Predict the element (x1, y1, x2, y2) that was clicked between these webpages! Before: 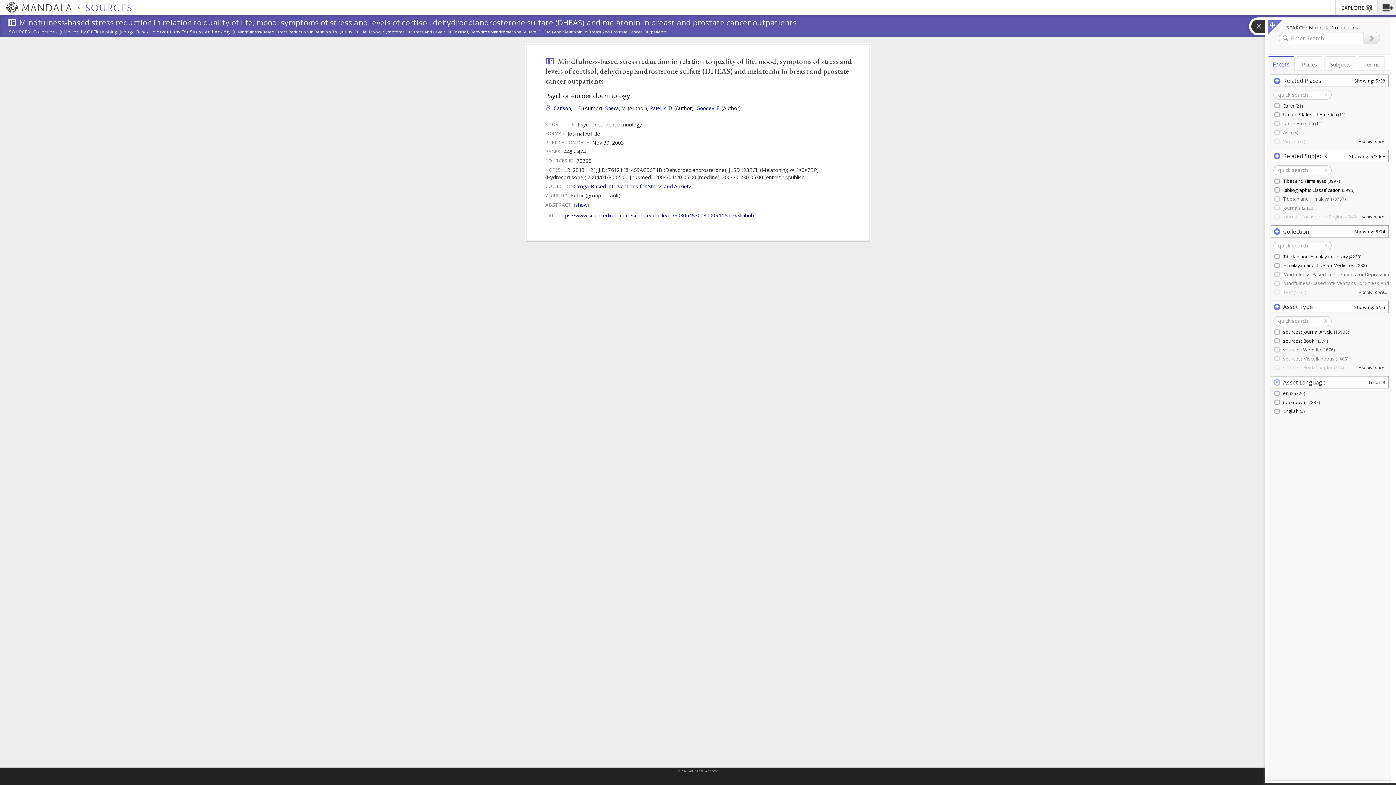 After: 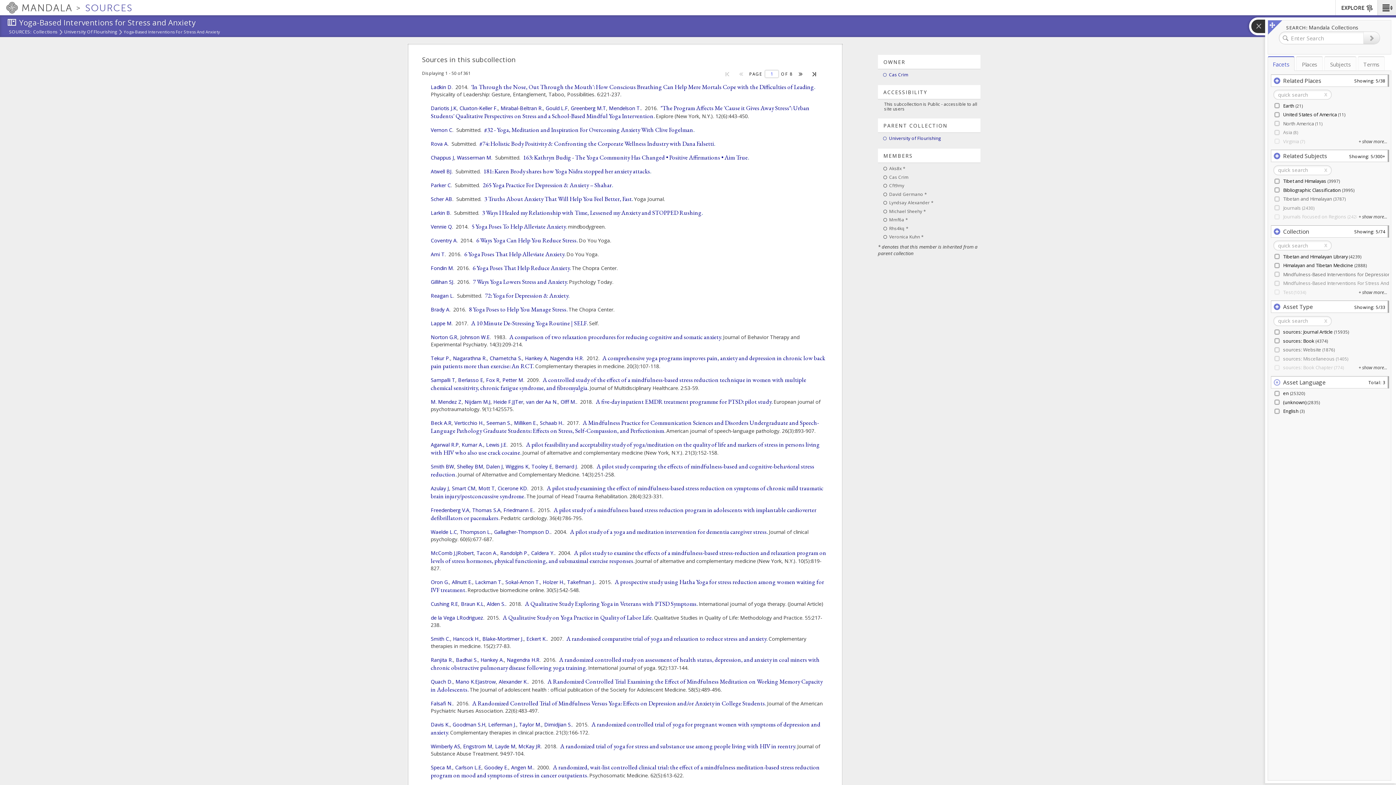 Action: bbox: (577, 182, 691, 190) label: Yoga-Based Interventions for Stress and Anxiety